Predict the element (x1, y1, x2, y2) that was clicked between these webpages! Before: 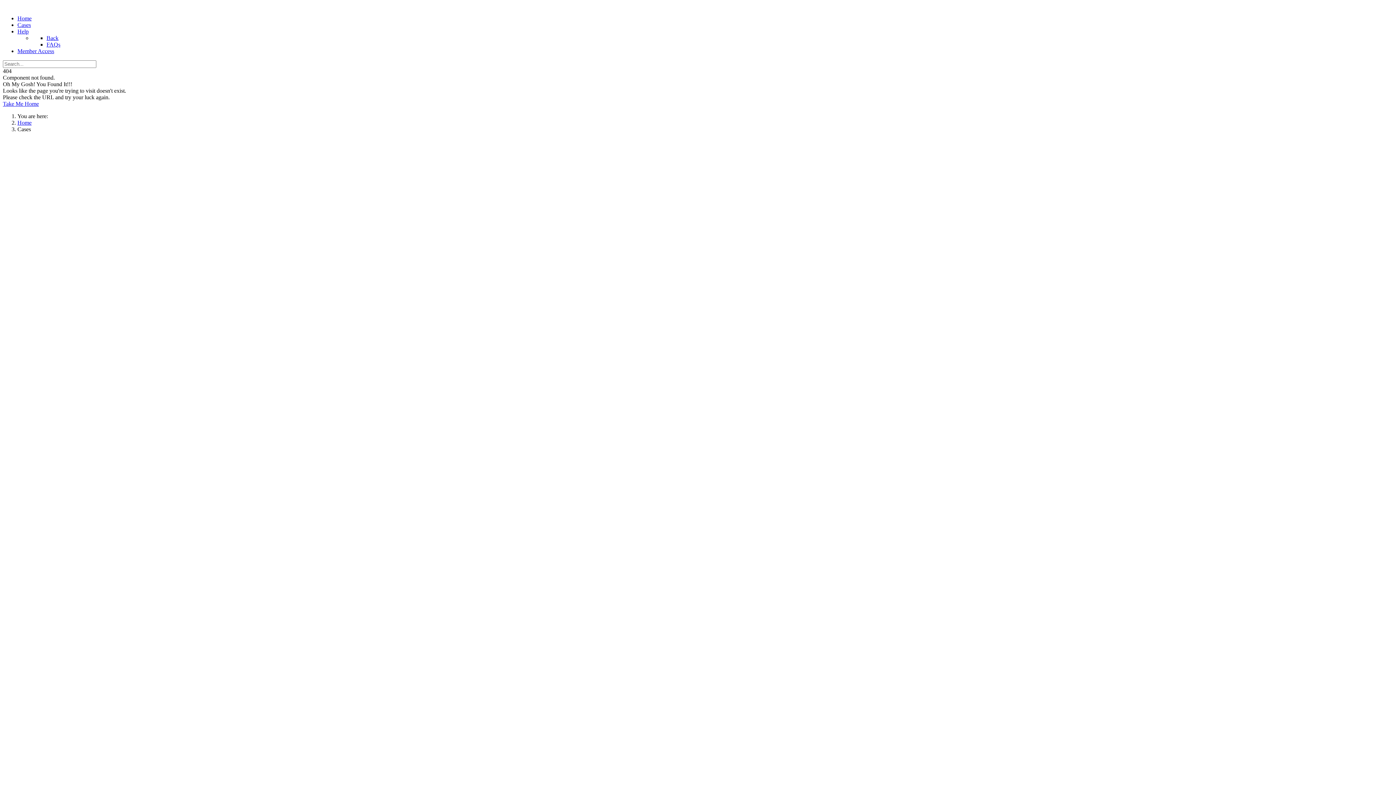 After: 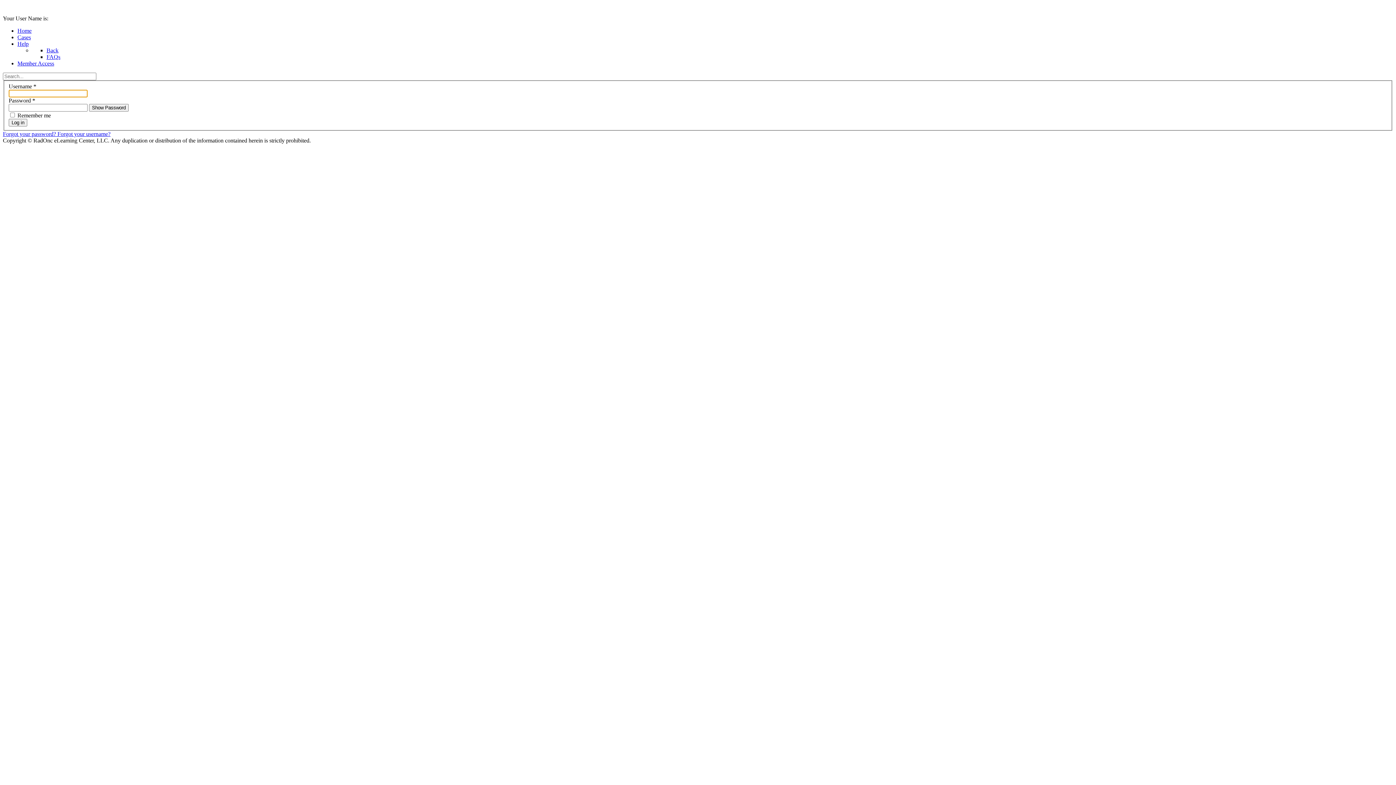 Action: bbox: (17, 48, 54, 54) label: Member Access